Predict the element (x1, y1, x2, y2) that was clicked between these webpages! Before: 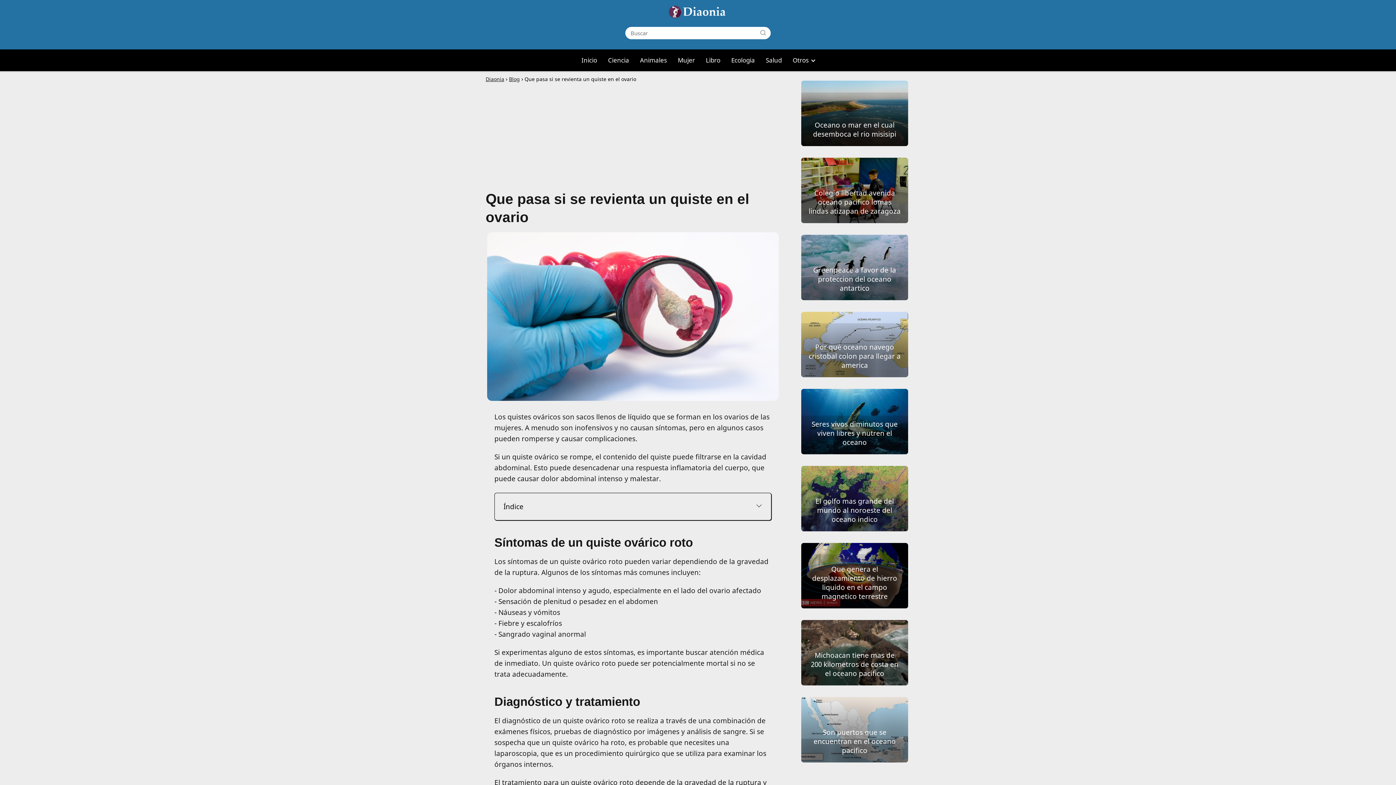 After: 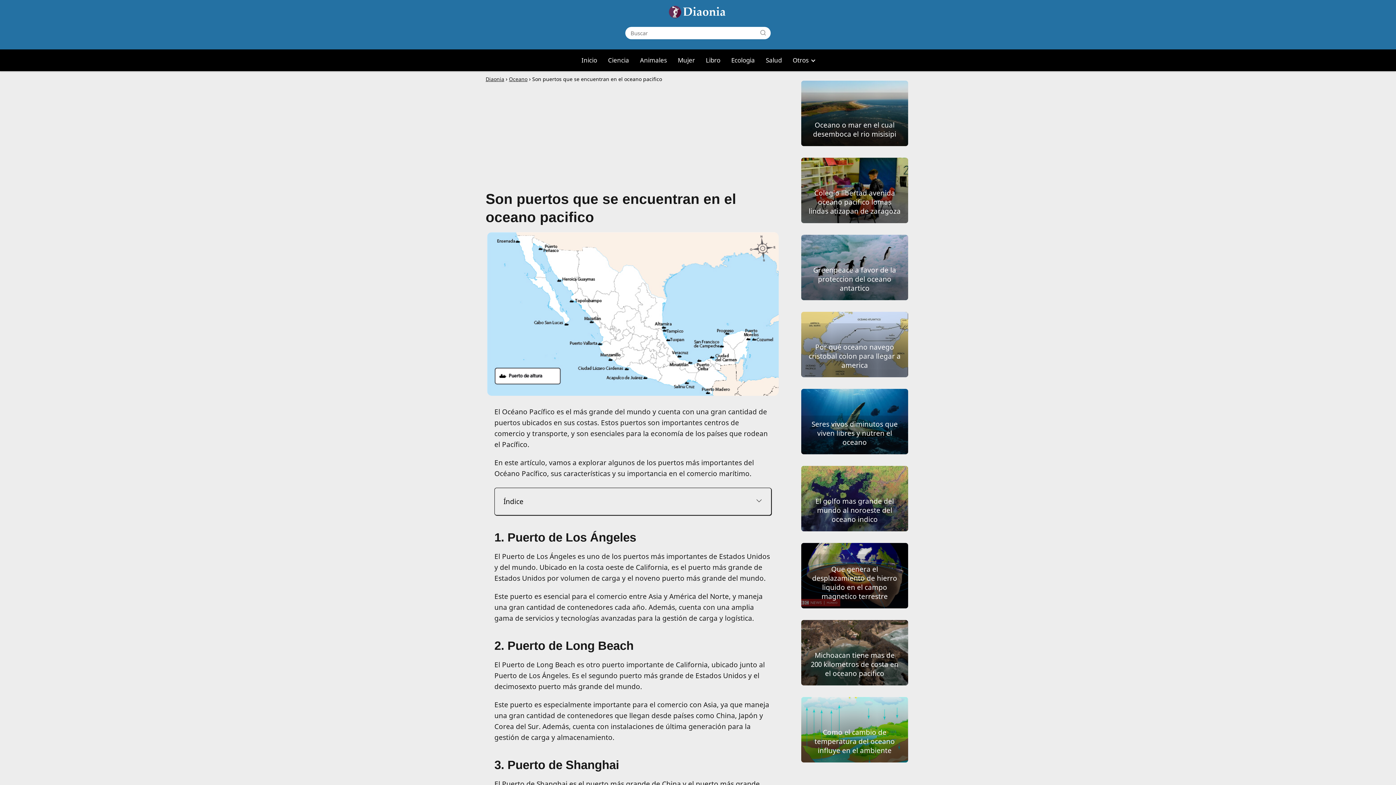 Action: label: Son puertos que se encuentran en el oceano pacifico bbox: (801, 697, 908, 762)